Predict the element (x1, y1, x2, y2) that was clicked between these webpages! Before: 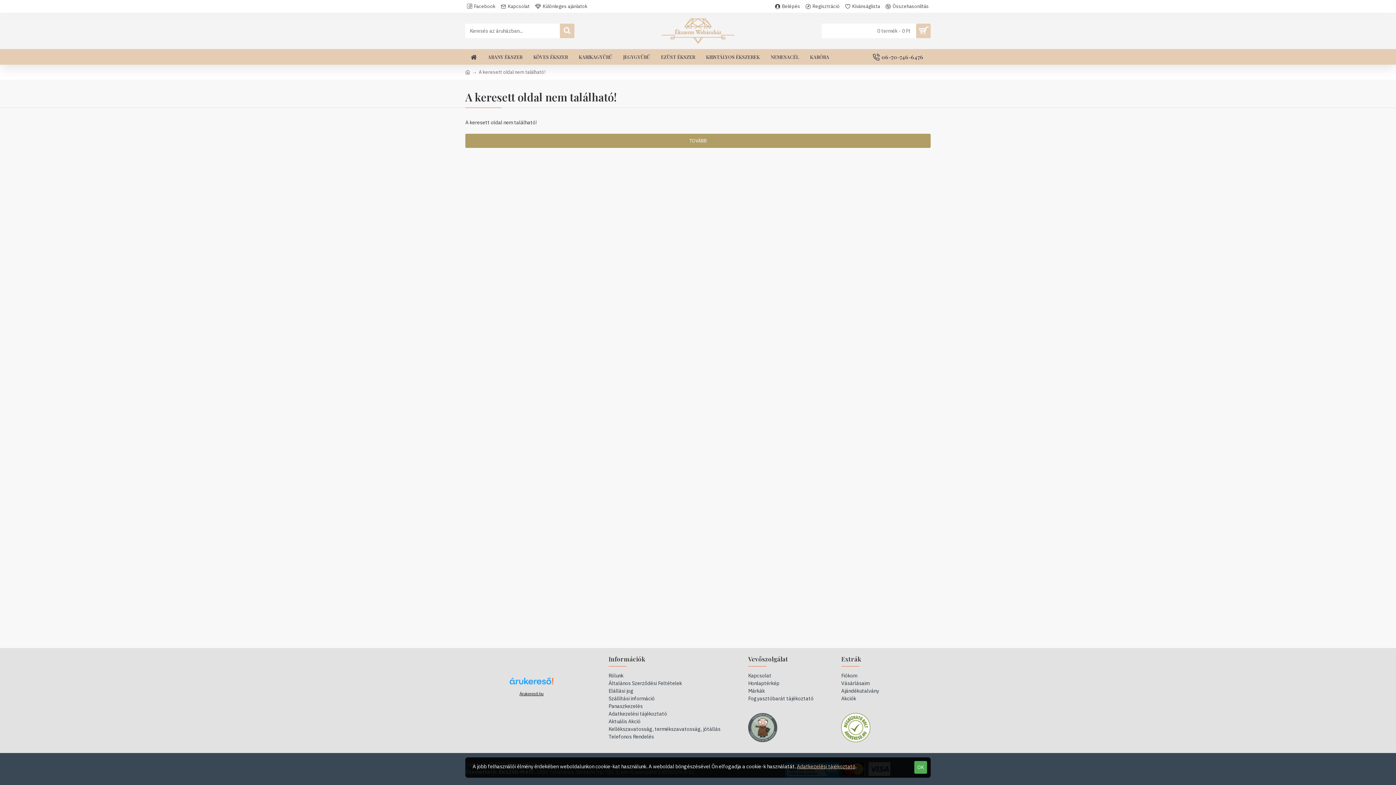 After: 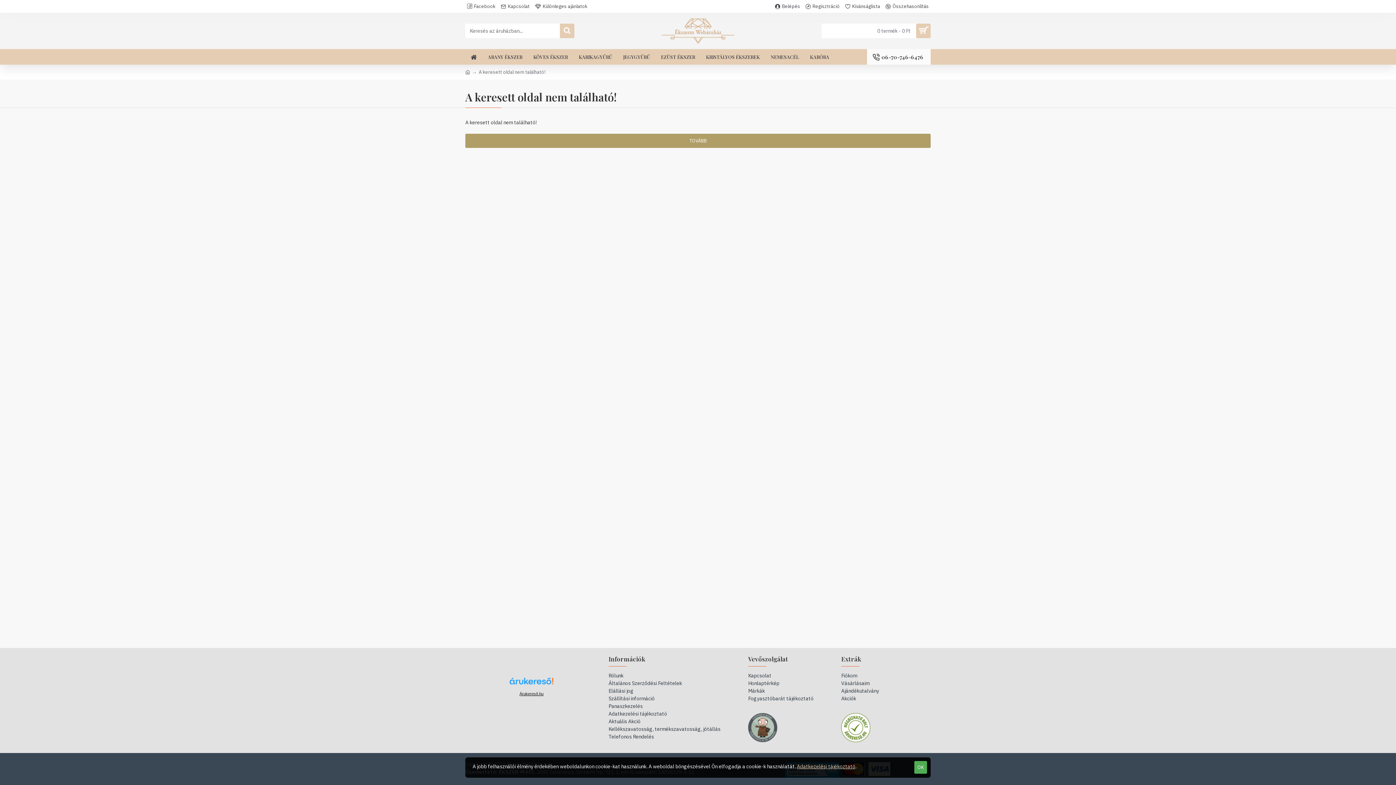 Action: bbox: (867, 49, 930, 64) label: 06-70-746-6476